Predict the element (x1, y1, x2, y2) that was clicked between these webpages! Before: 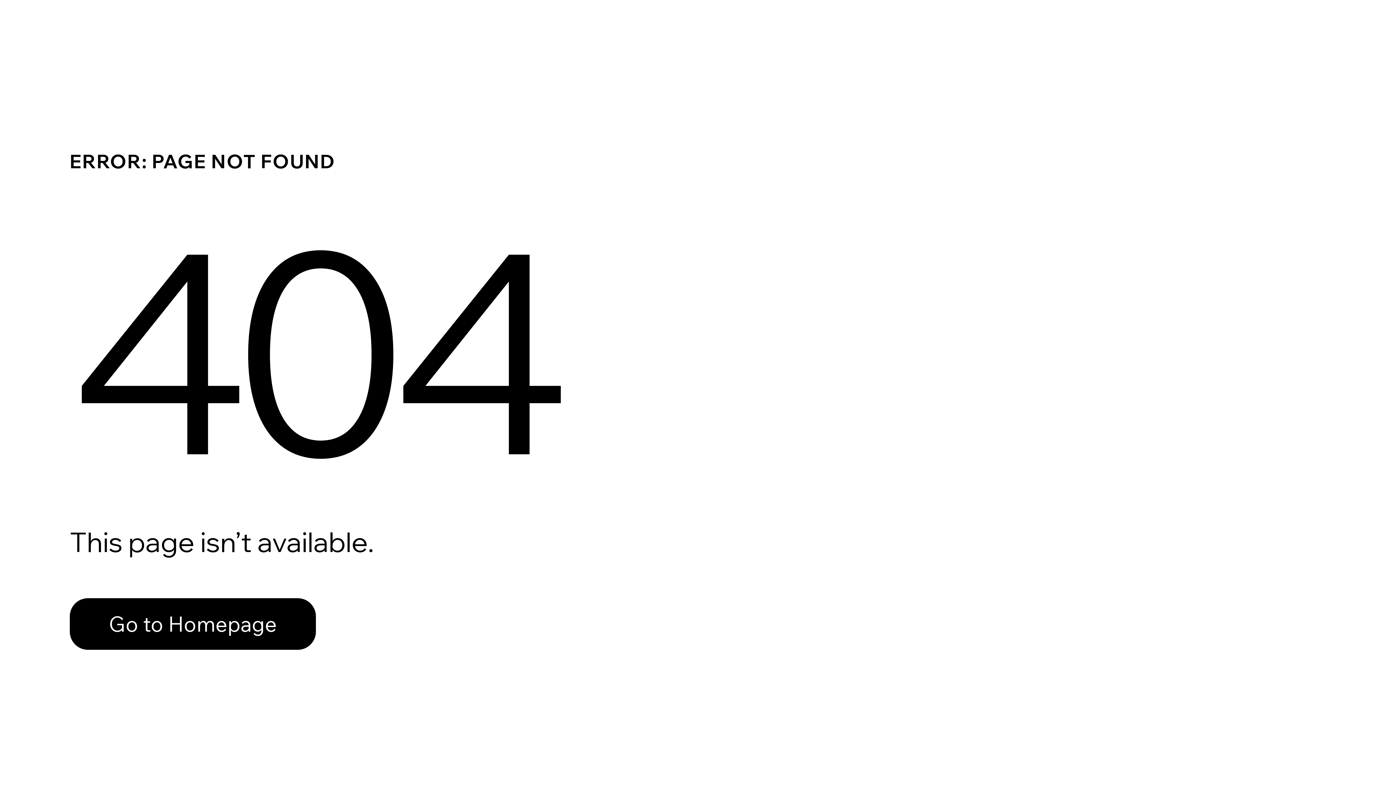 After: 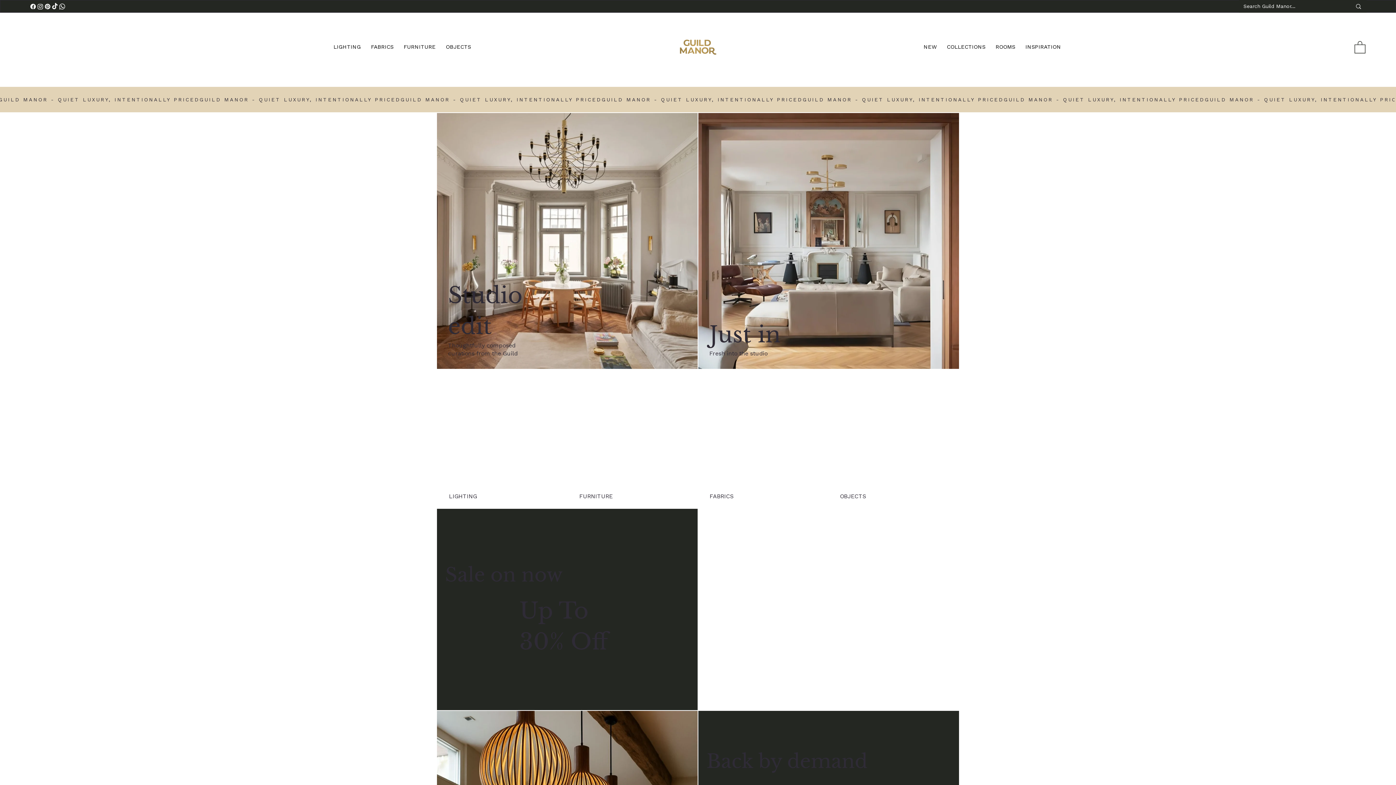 Action: bbox: (69, 582, 768, 659) label: Go to Homepage